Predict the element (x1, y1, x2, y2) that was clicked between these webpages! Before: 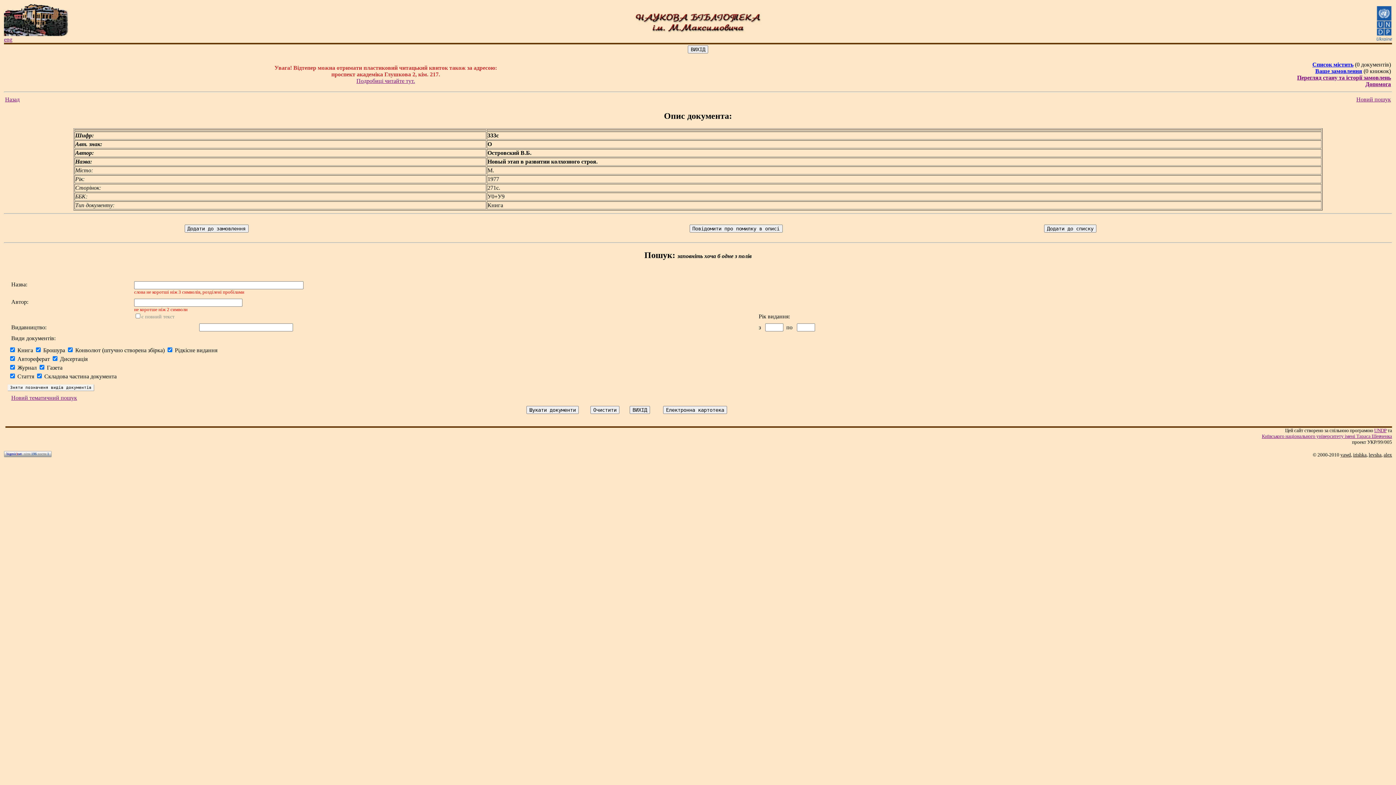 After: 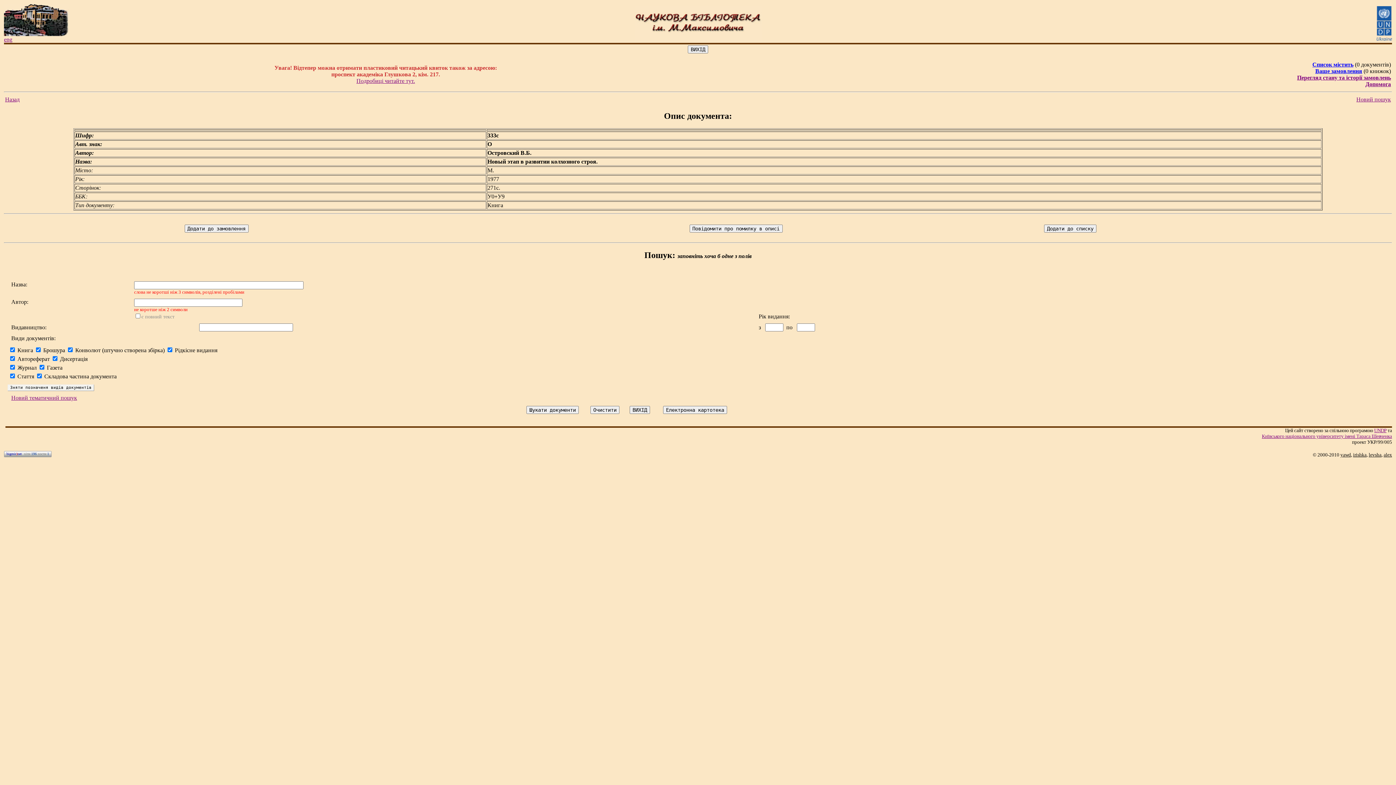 Action: bbox: (644, 250, 675, 259) label: Пошук: